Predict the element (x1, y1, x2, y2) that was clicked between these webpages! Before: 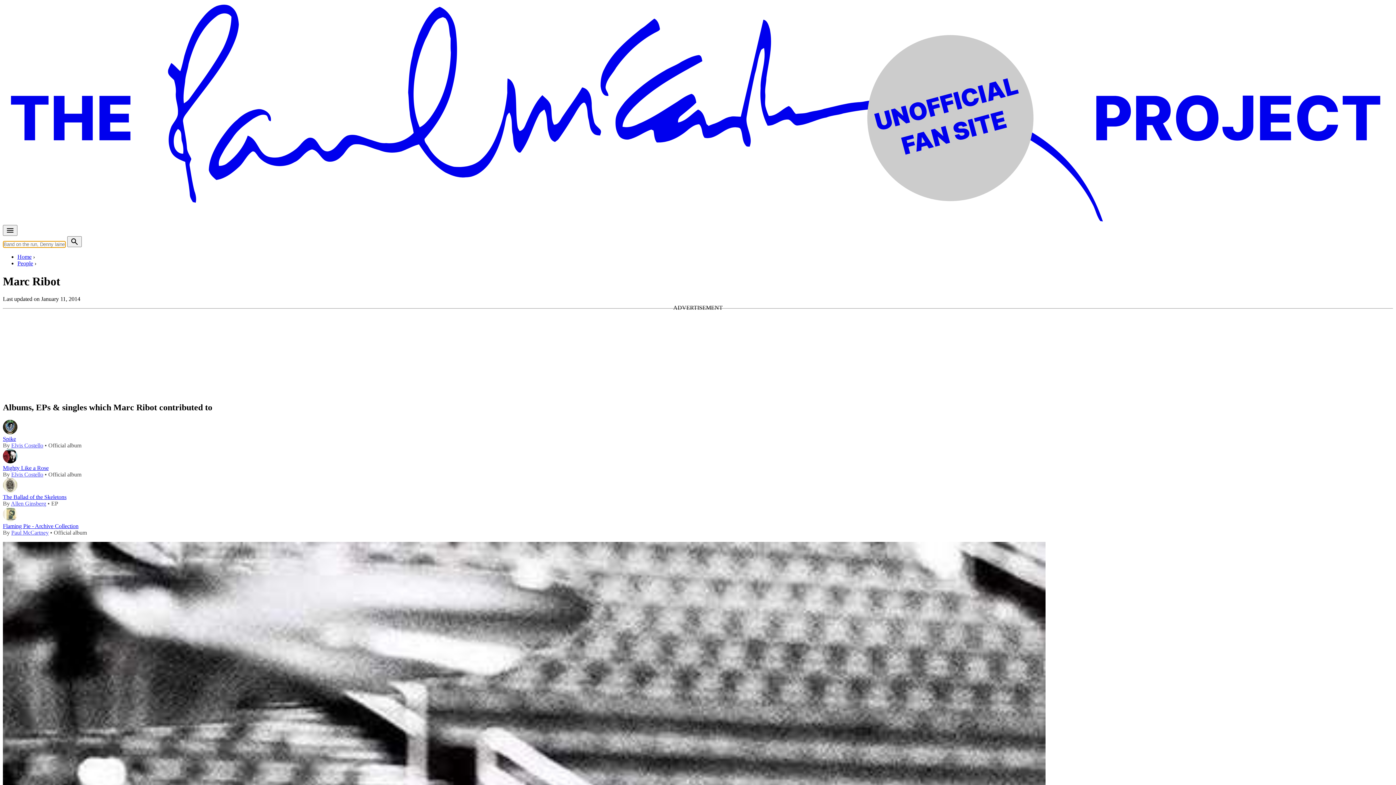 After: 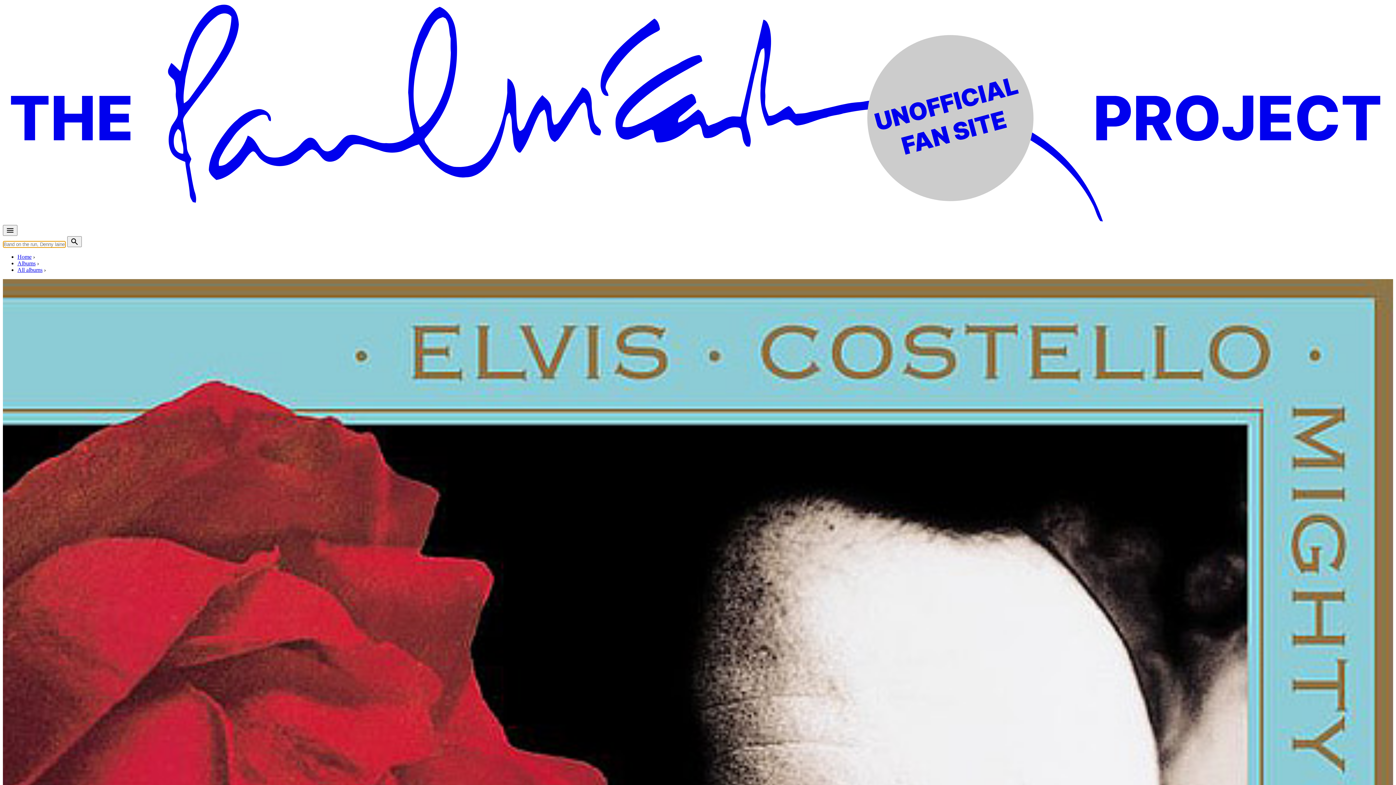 Action: bbox: (2, 458, 17, 464)